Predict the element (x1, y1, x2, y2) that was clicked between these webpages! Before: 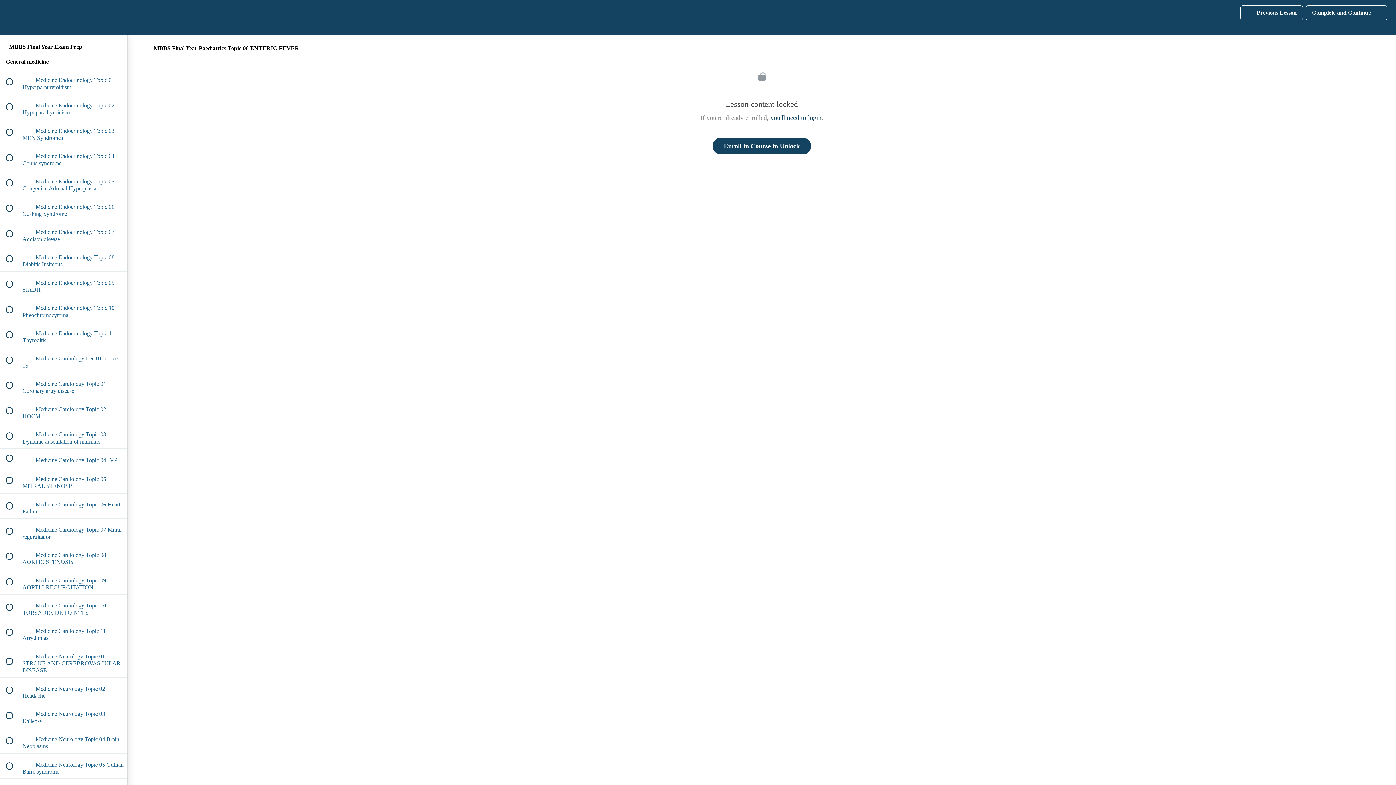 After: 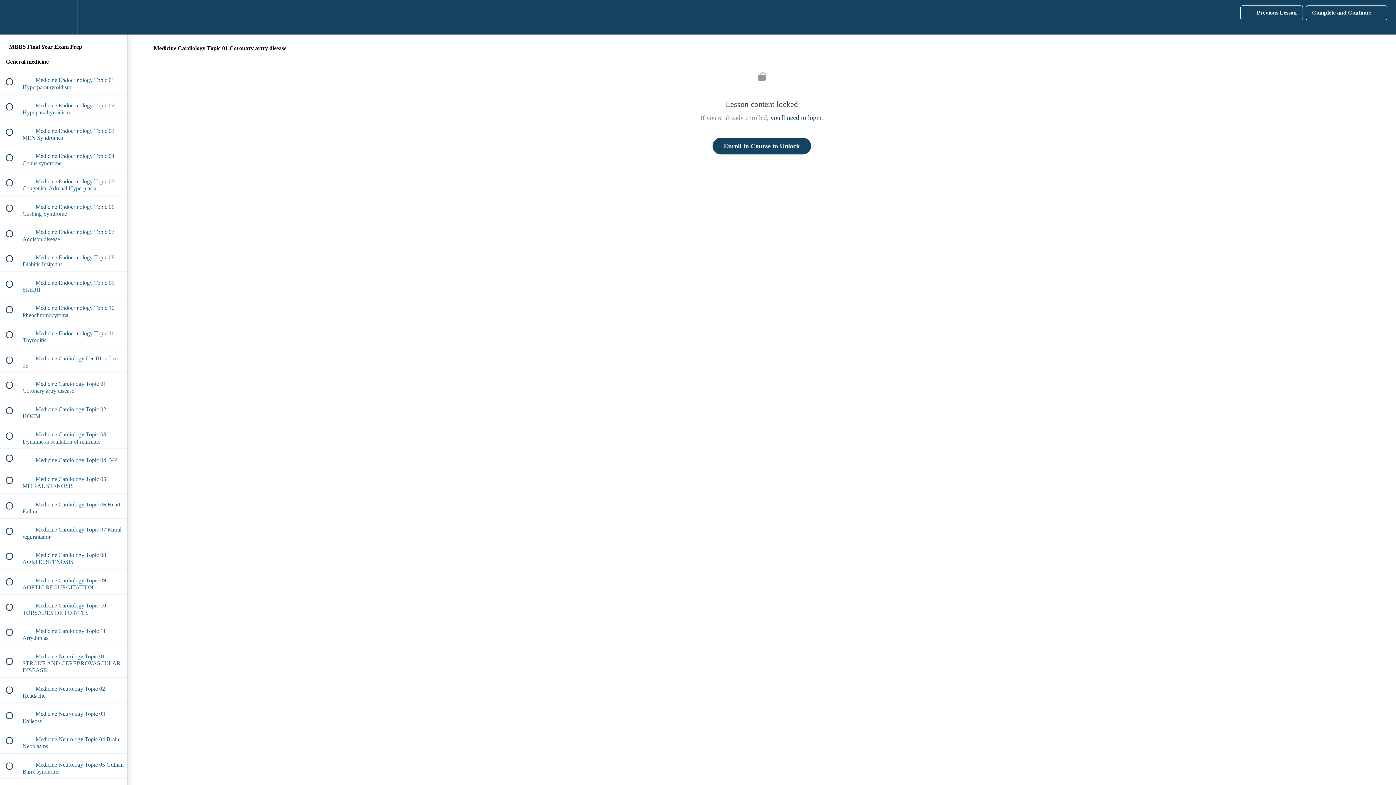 Action: bbox: (0, 373, 127, 398) label:  
 Medicine Cardiology Topic 01 Coronary artry disease